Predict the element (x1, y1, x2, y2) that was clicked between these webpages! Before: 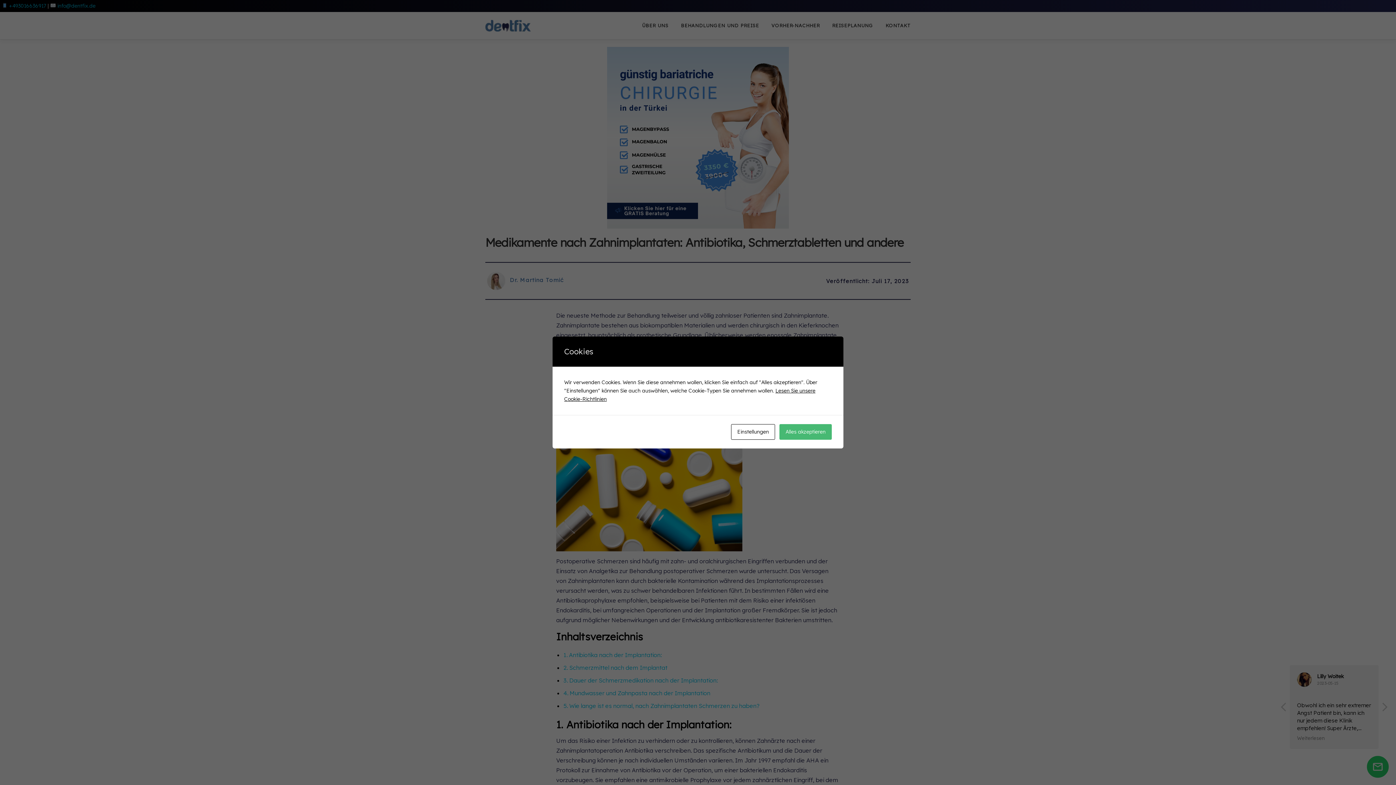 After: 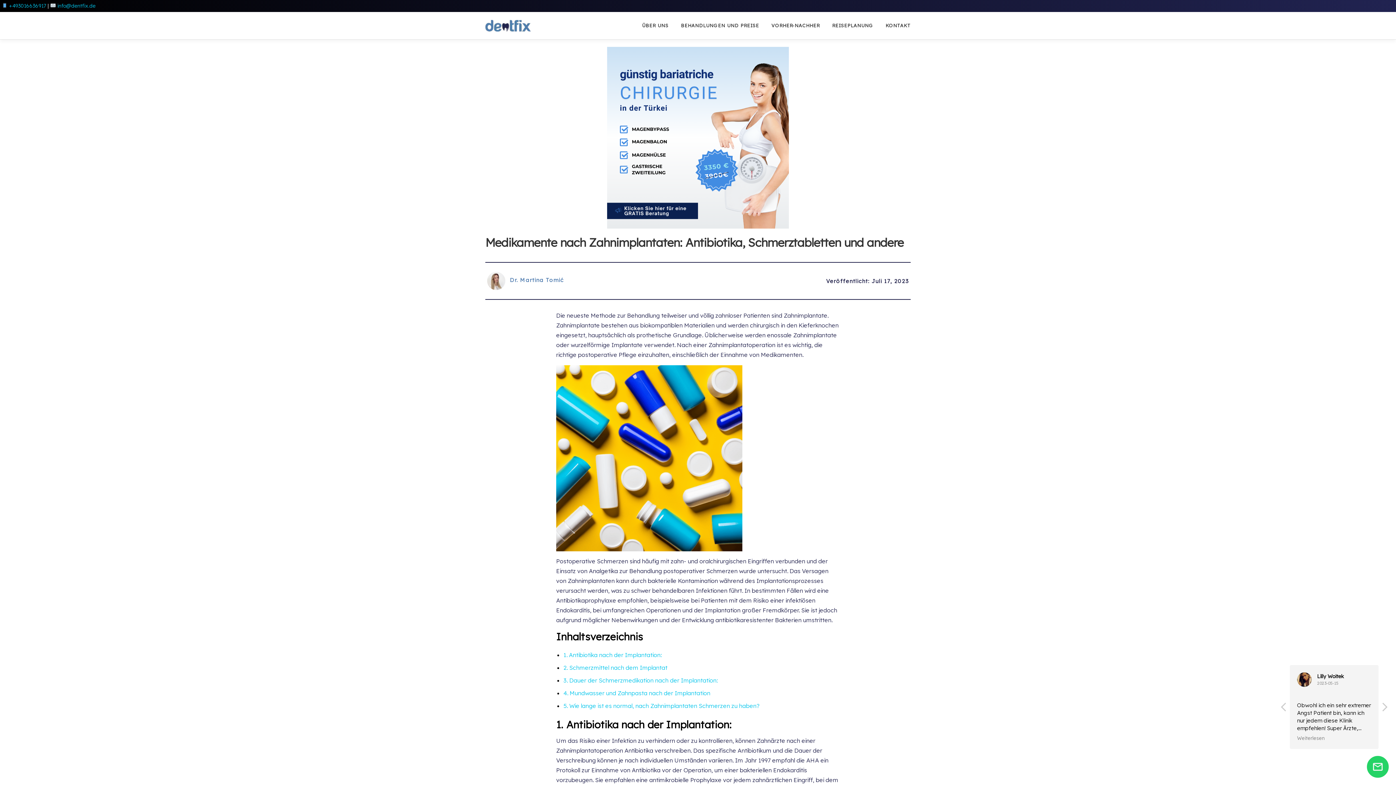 Action: label: Alles akzeptieren bbox: (779, 424, 832, 440)